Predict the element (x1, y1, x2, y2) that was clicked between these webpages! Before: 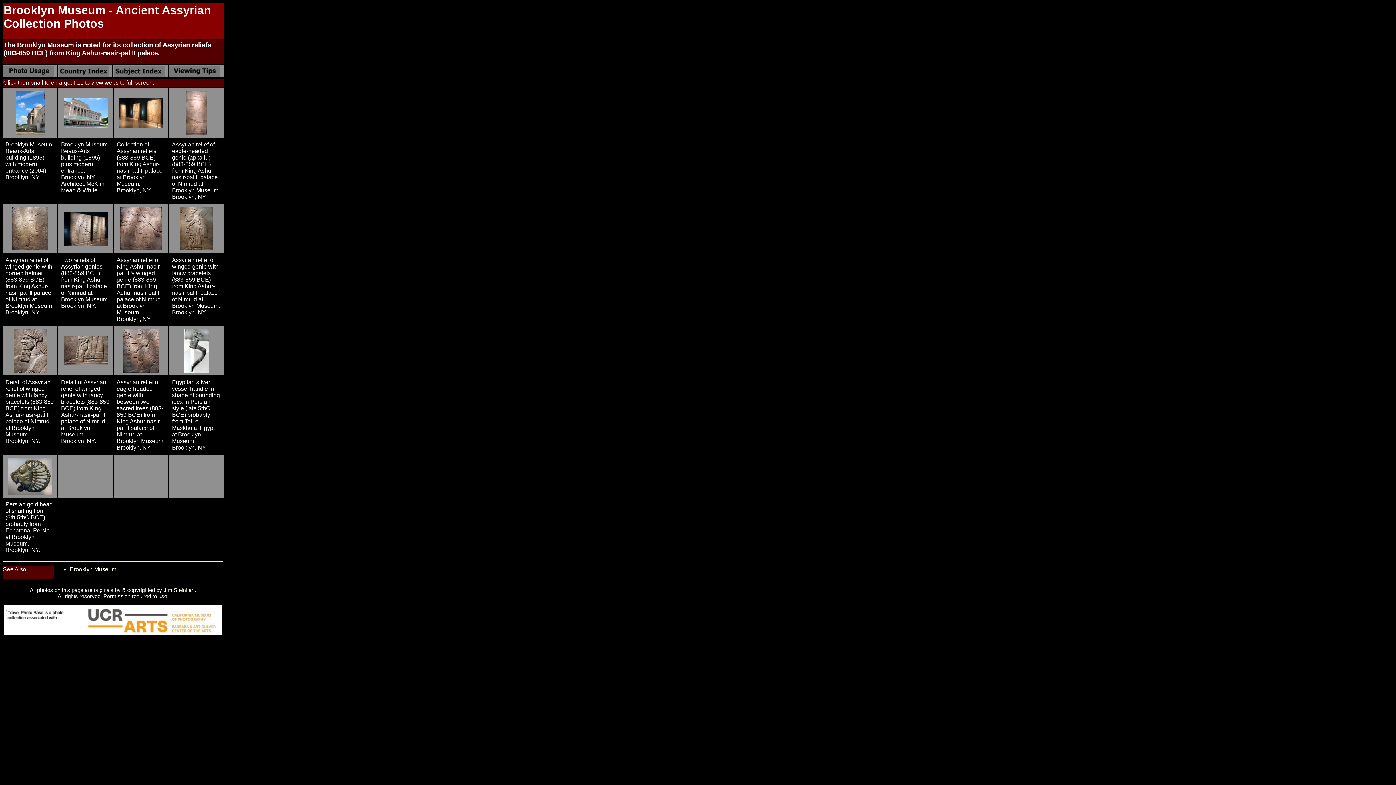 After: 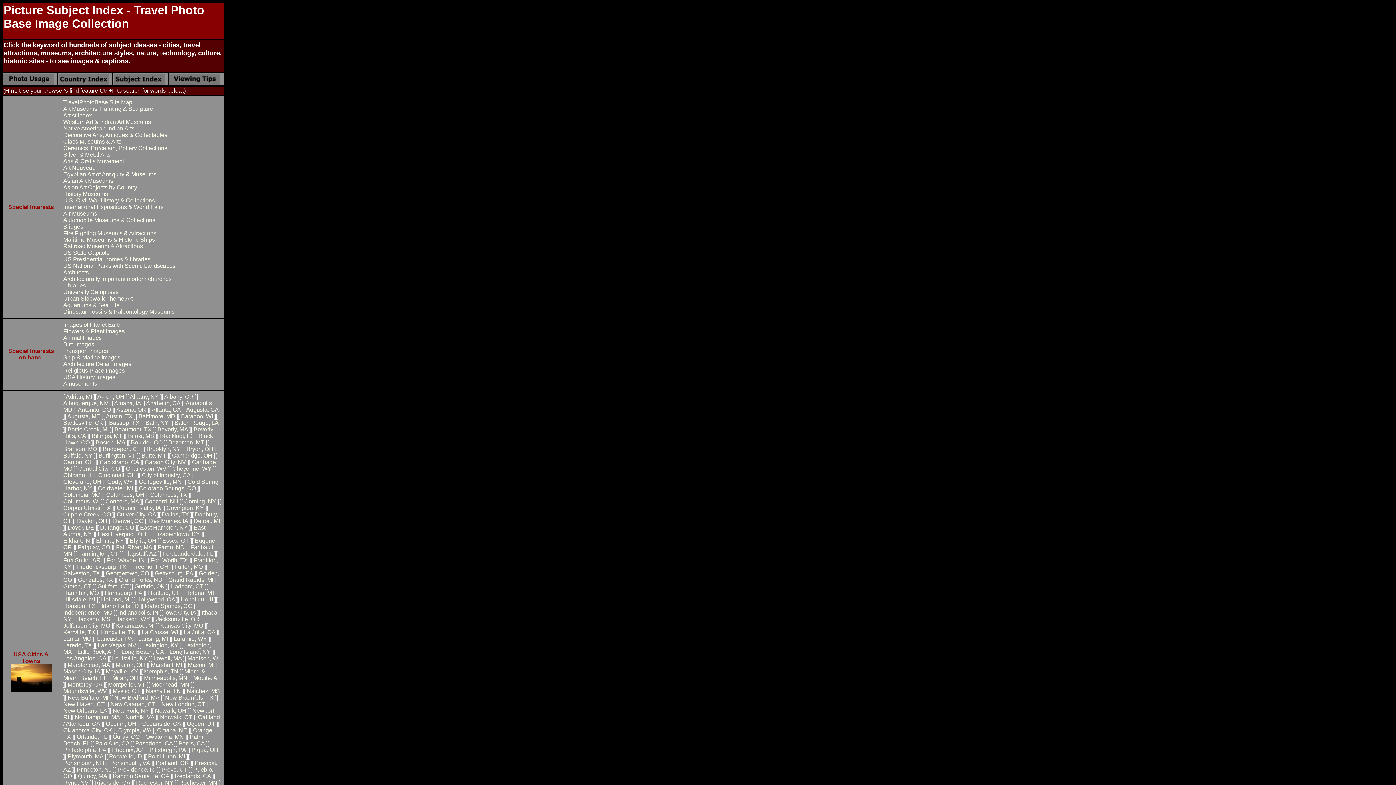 Action: bbox: (113, 71, 164, 77)